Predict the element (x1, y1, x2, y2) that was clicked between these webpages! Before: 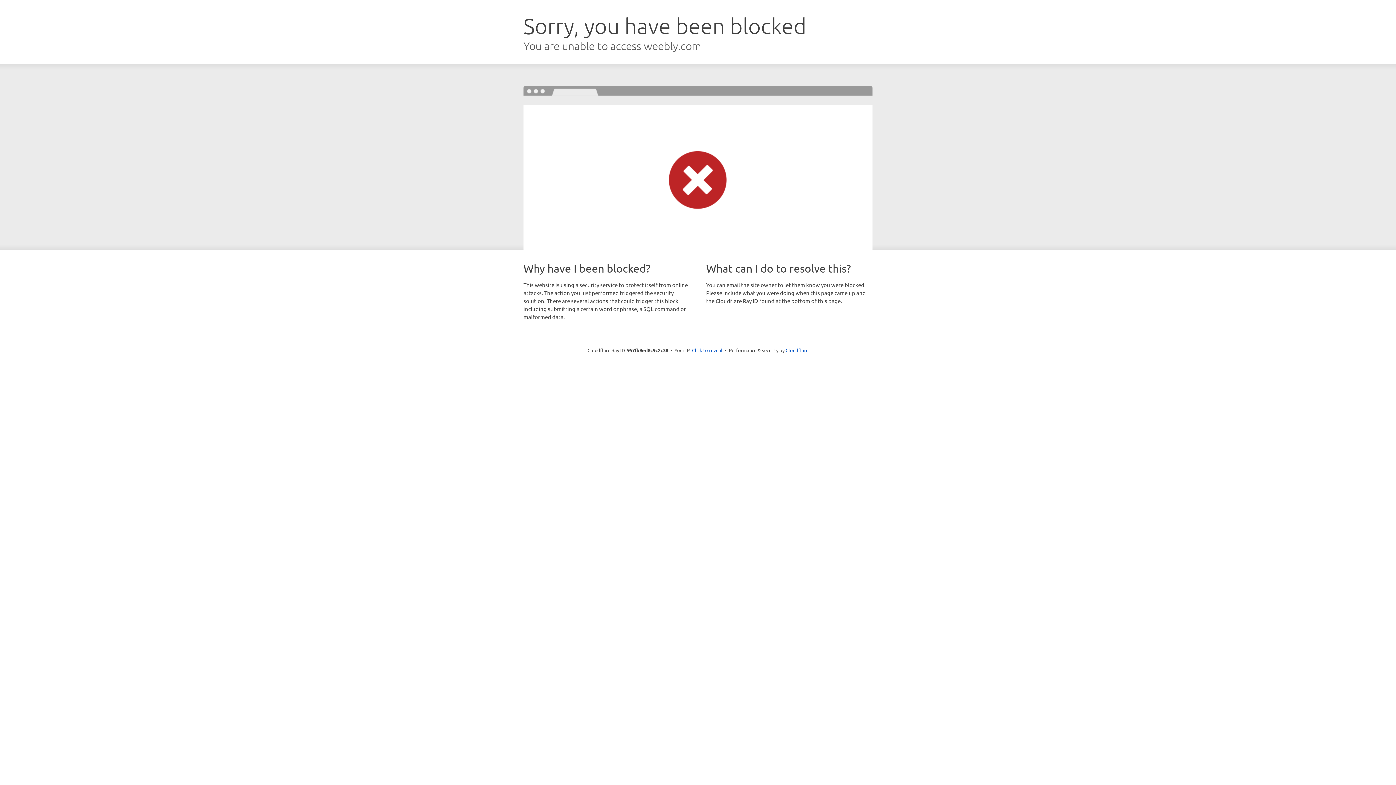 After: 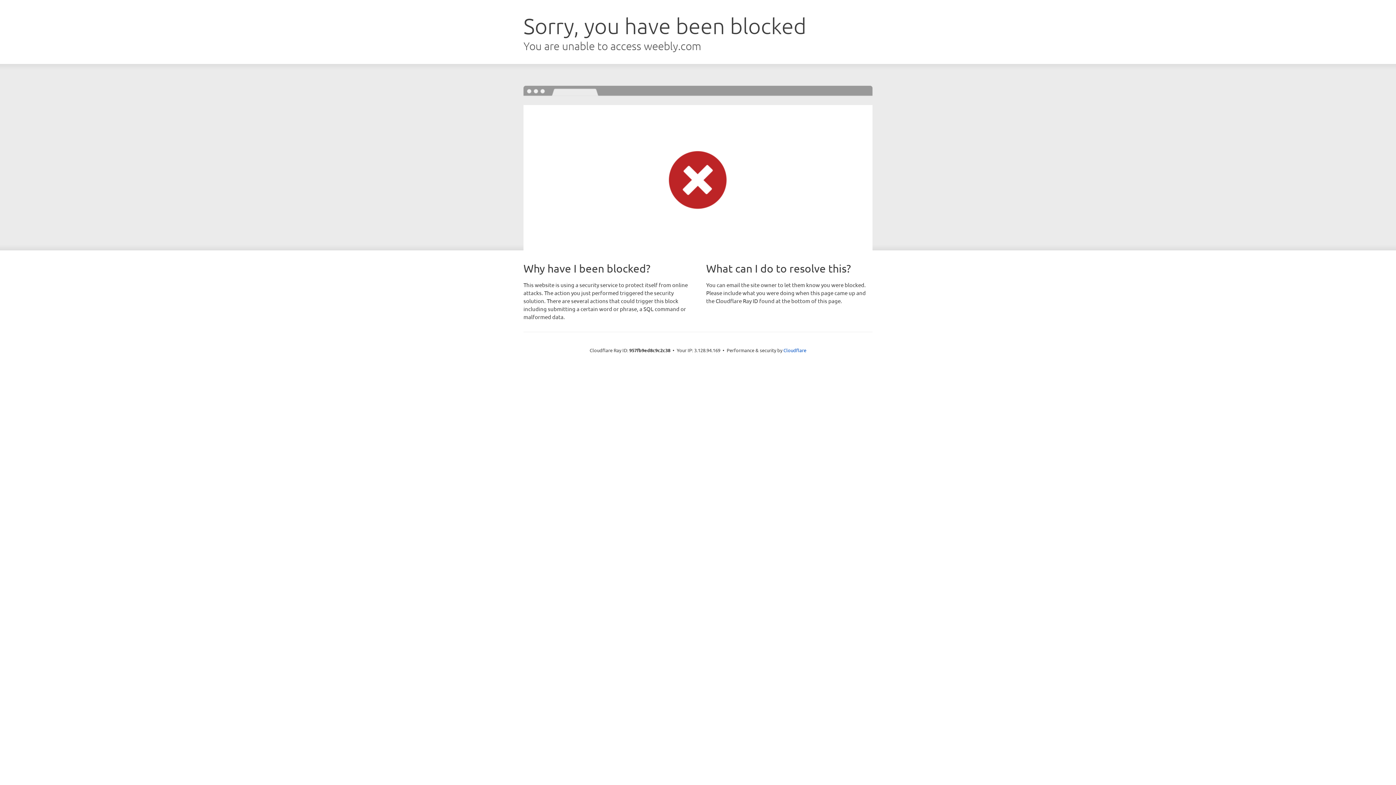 Action: label: Click to reveal bbox: (692, 346, 722, 353)